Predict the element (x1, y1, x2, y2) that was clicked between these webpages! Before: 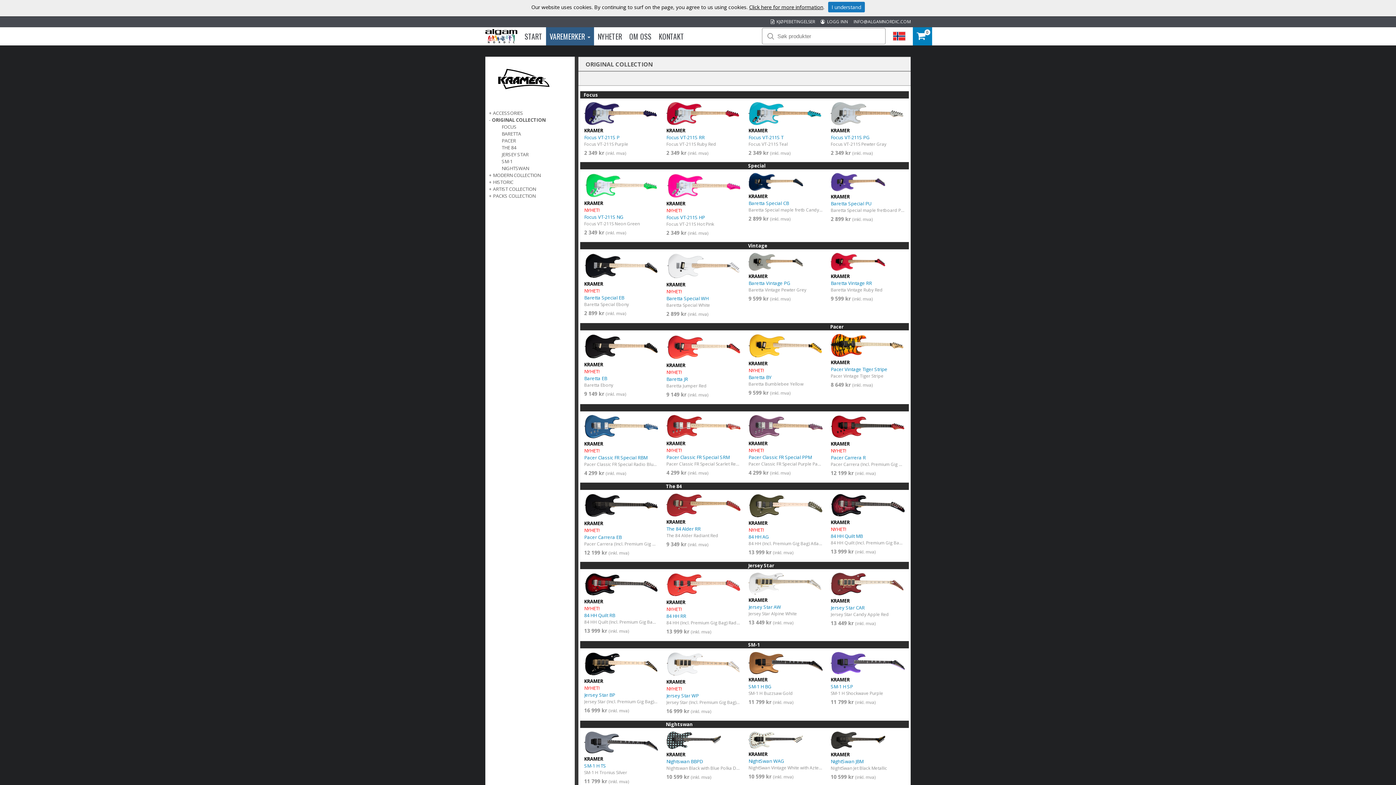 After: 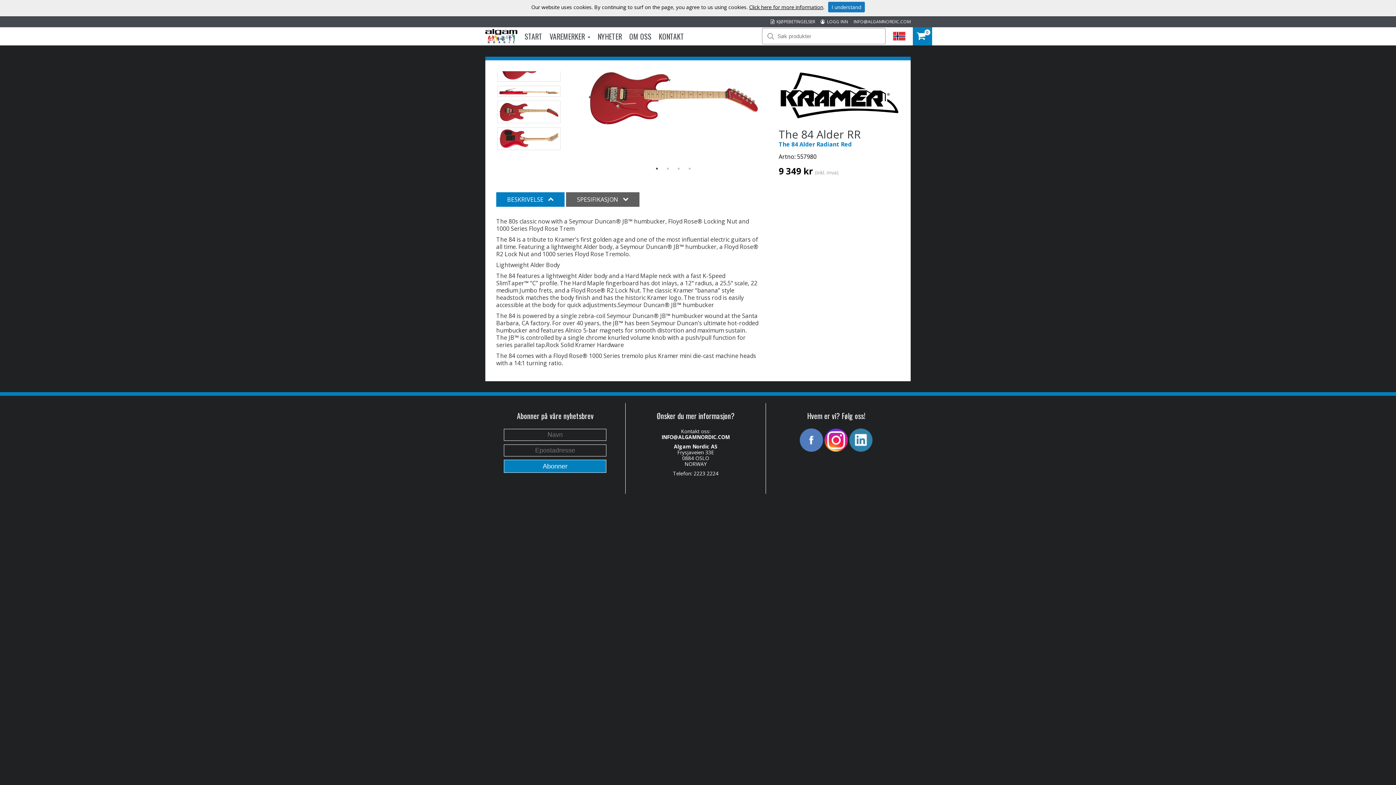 Action: label: KRAMER

The 84 Alder RR

The 84 Alder Radiant Red

9 349 kr (inkl. mva) bbox: (666, 493, 740, 548)